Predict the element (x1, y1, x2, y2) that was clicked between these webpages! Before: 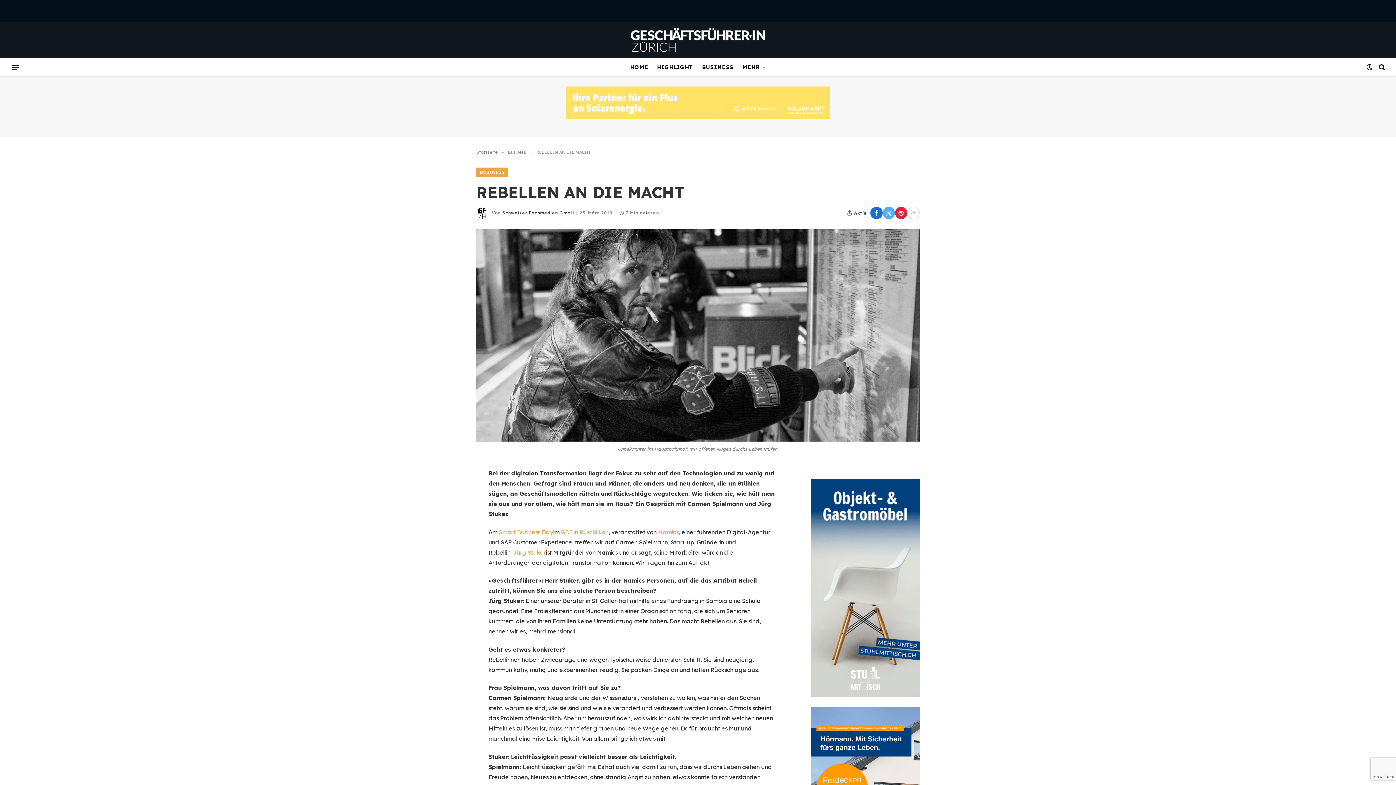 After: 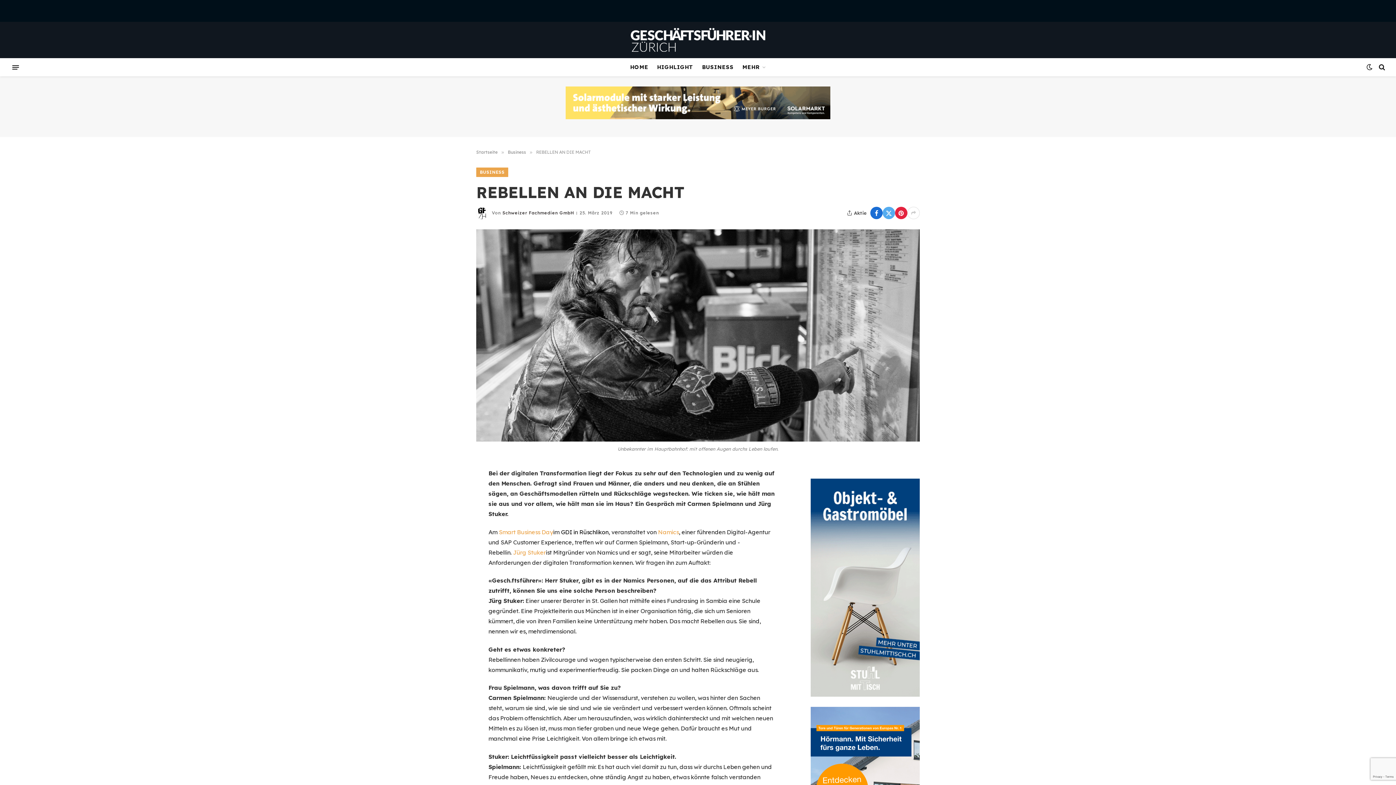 Action: label: GDI in Rüschlikon bbox: (561, 528, 608, 535)